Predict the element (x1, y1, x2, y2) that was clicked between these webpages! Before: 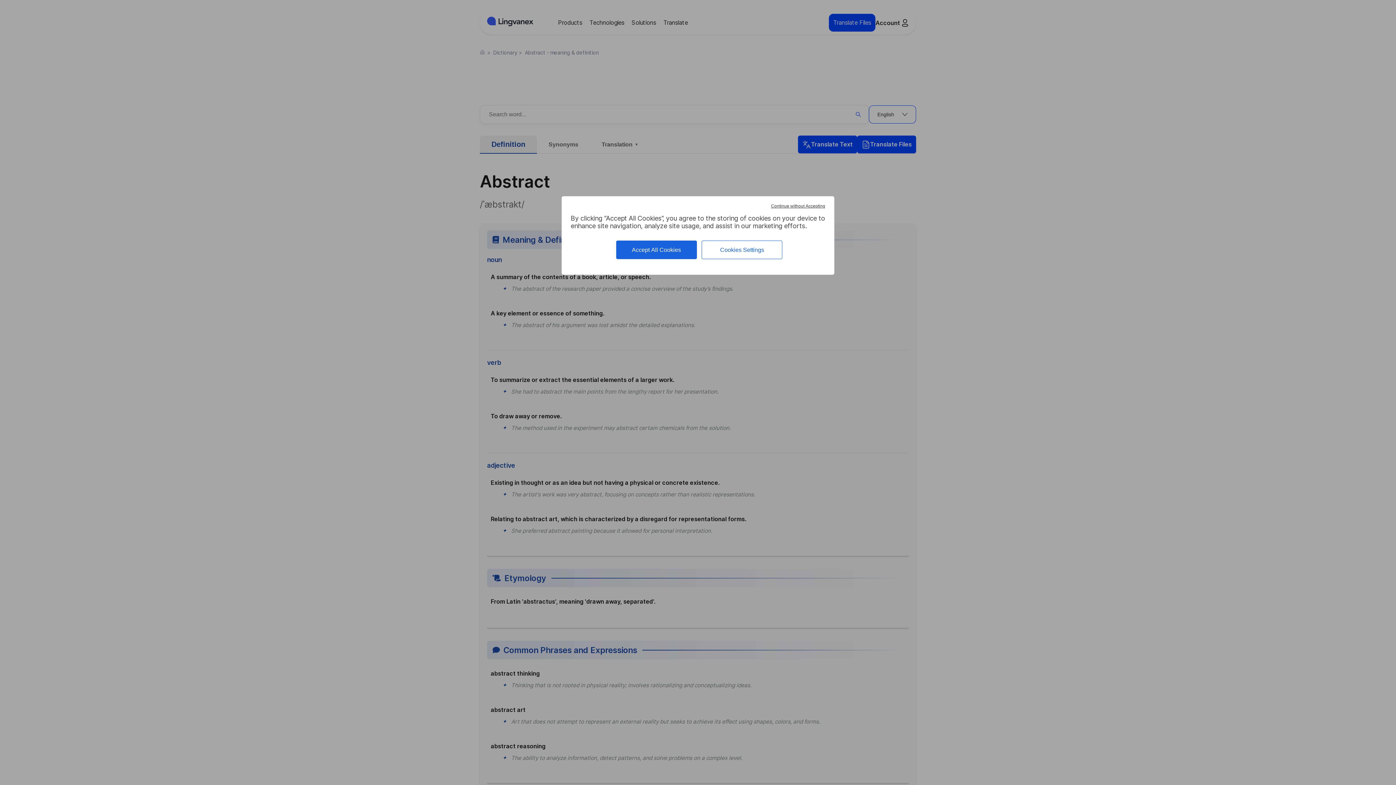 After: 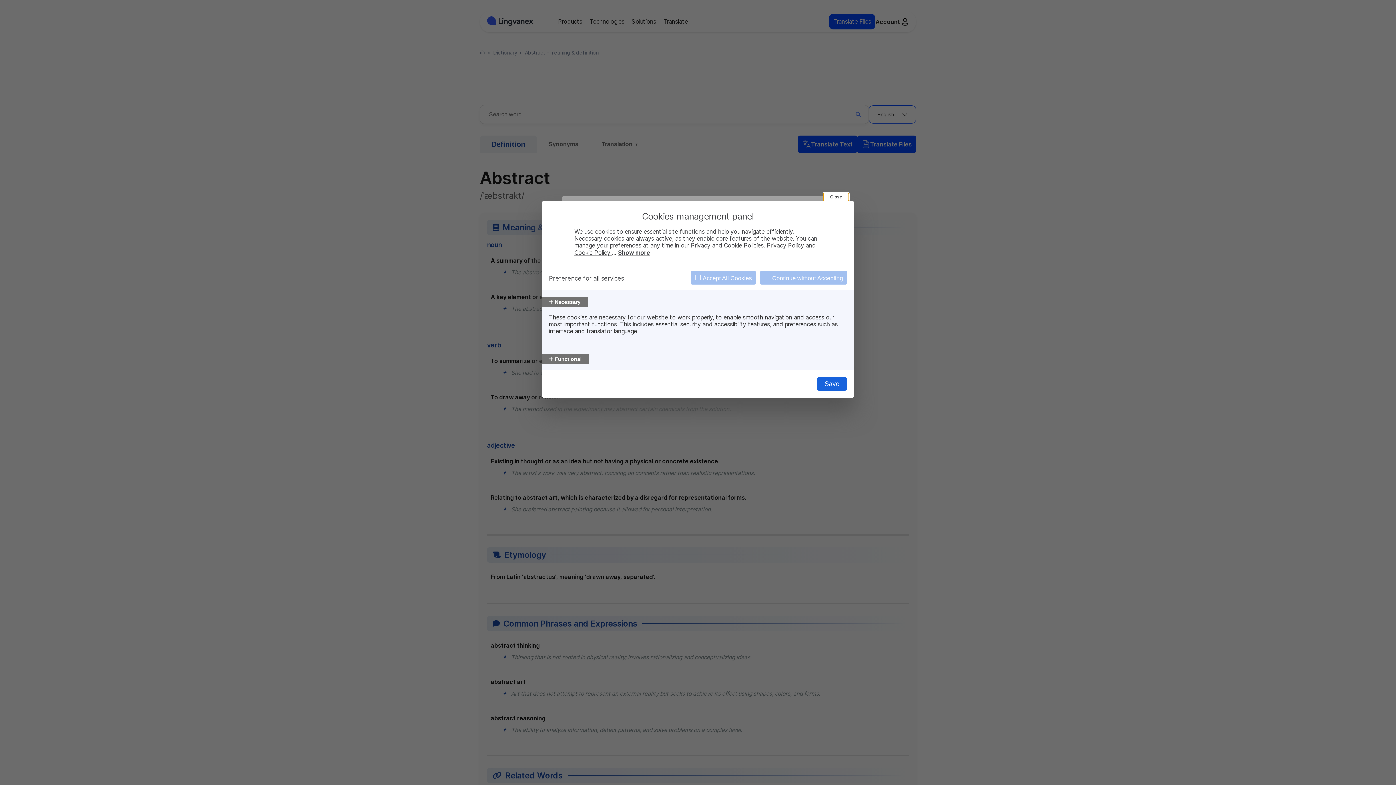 Action: bbox: (701, 240, 782, 259) label: Cookies Settings